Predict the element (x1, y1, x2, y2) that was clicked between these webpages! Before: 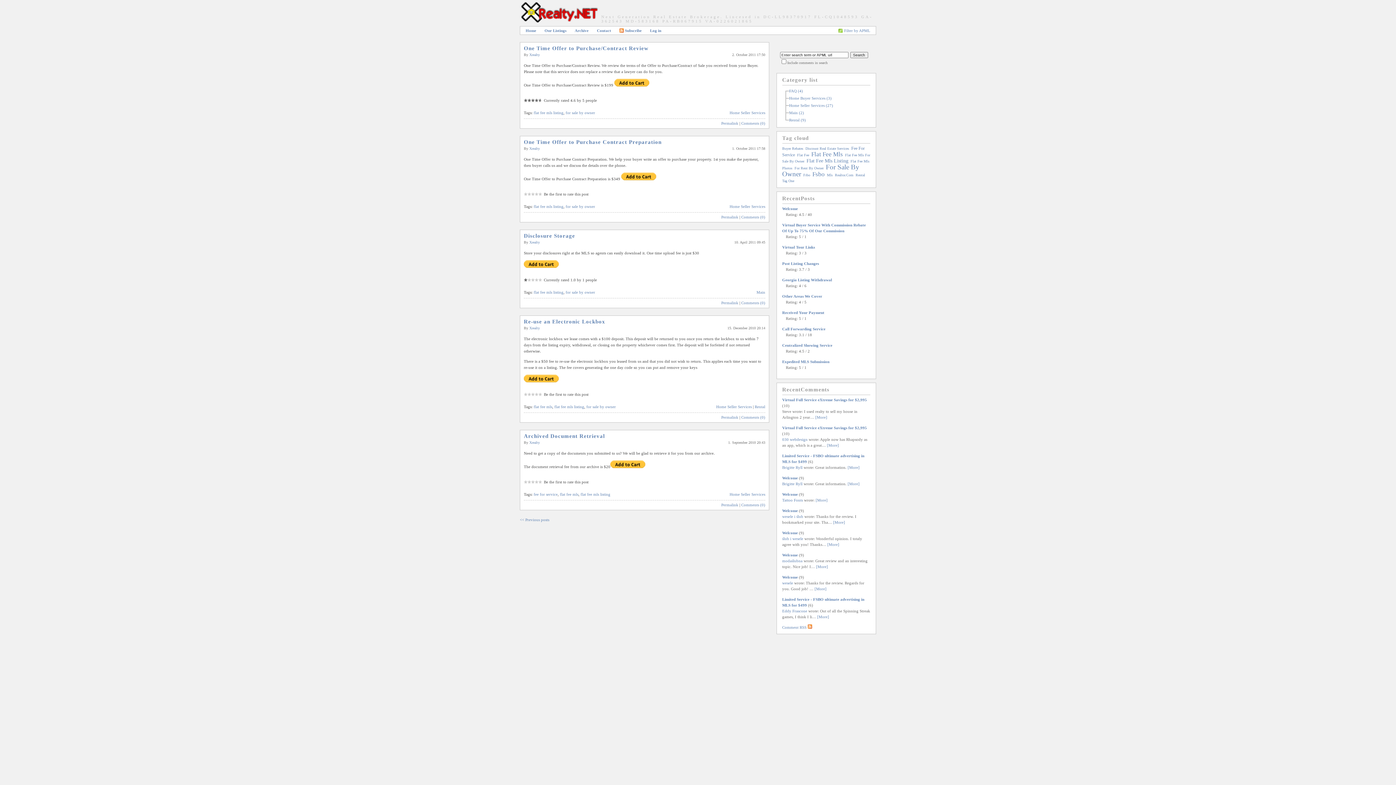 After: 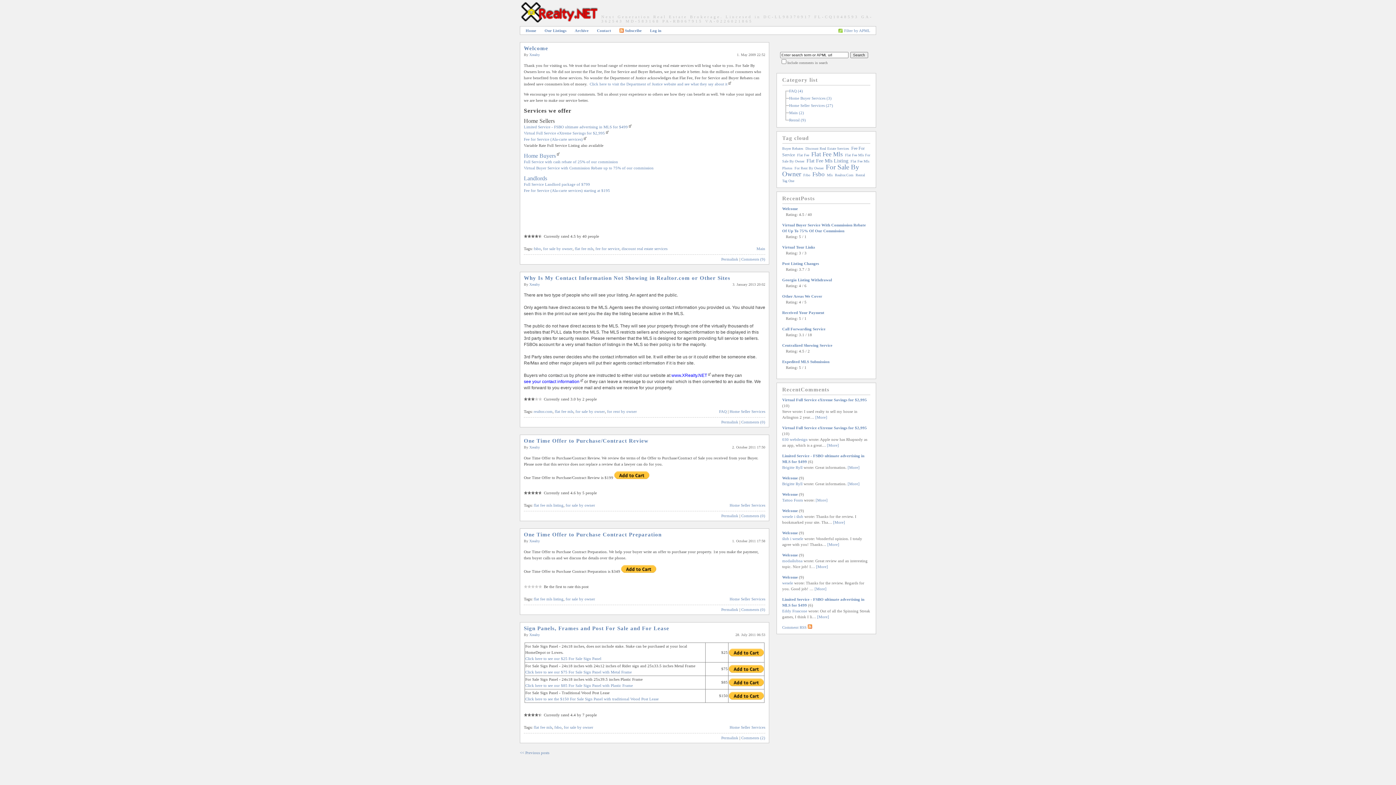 Action: label: for sale by owner bbox: (565, 204, 595, 208)